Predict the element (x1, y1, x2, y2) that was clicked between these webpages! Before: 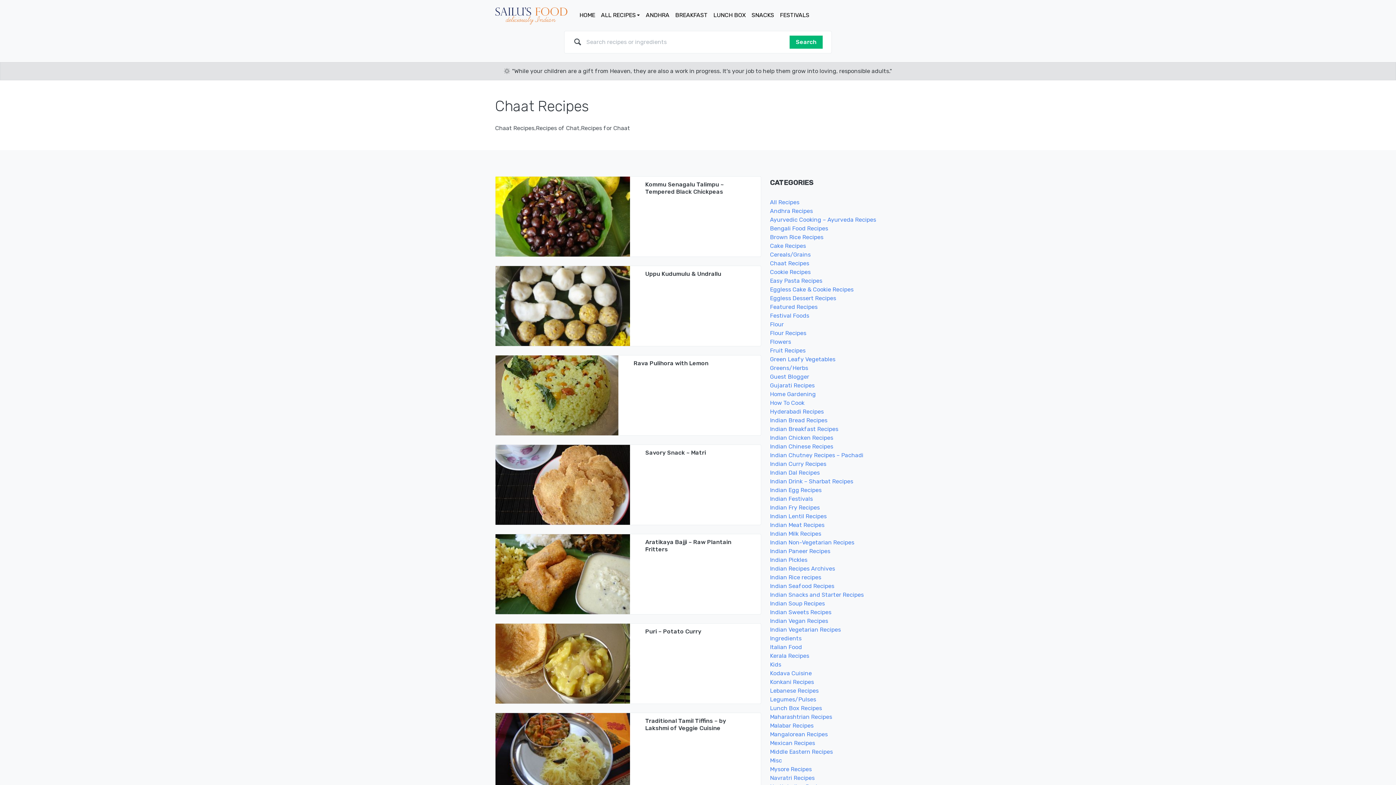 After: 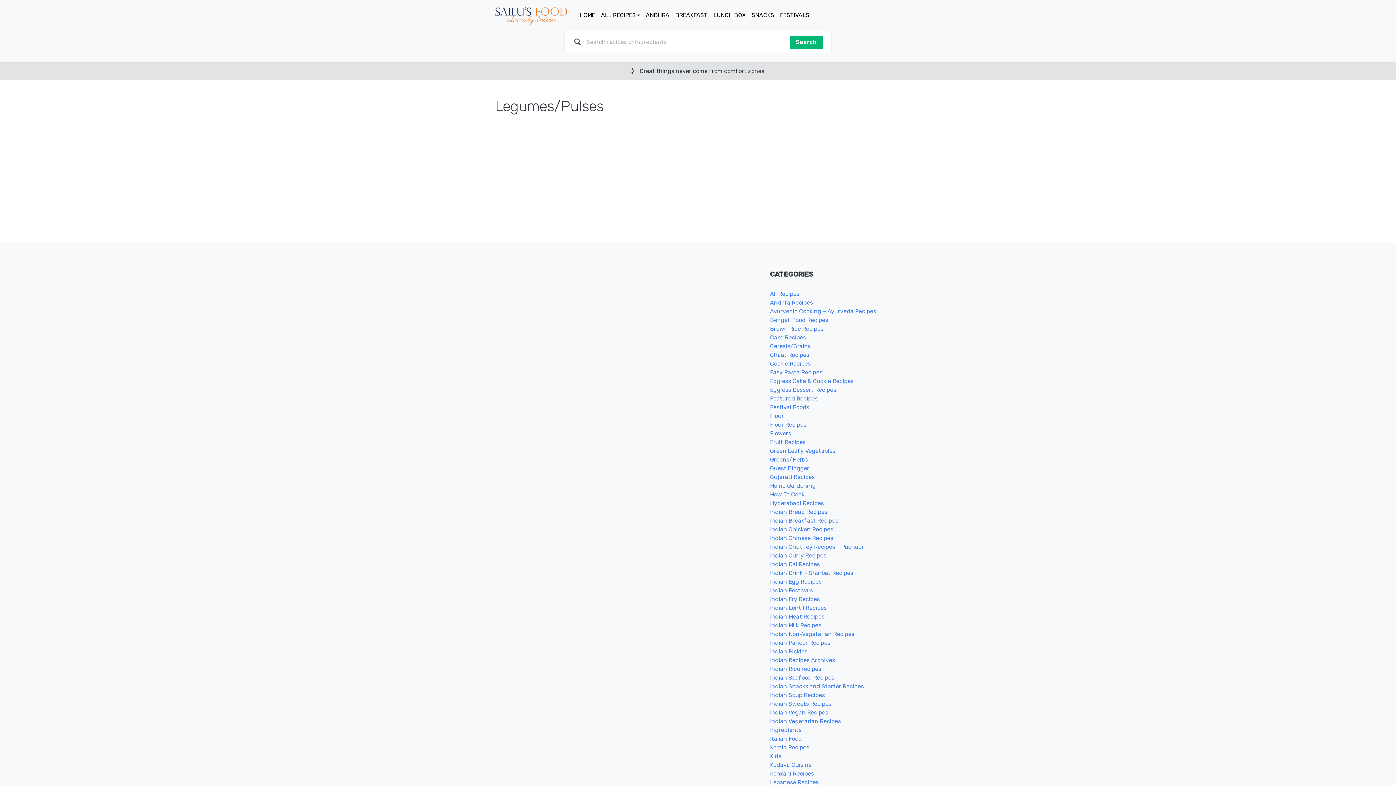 Action: bbox: (770, 696, 816, 703) label: Legumes/Pulses